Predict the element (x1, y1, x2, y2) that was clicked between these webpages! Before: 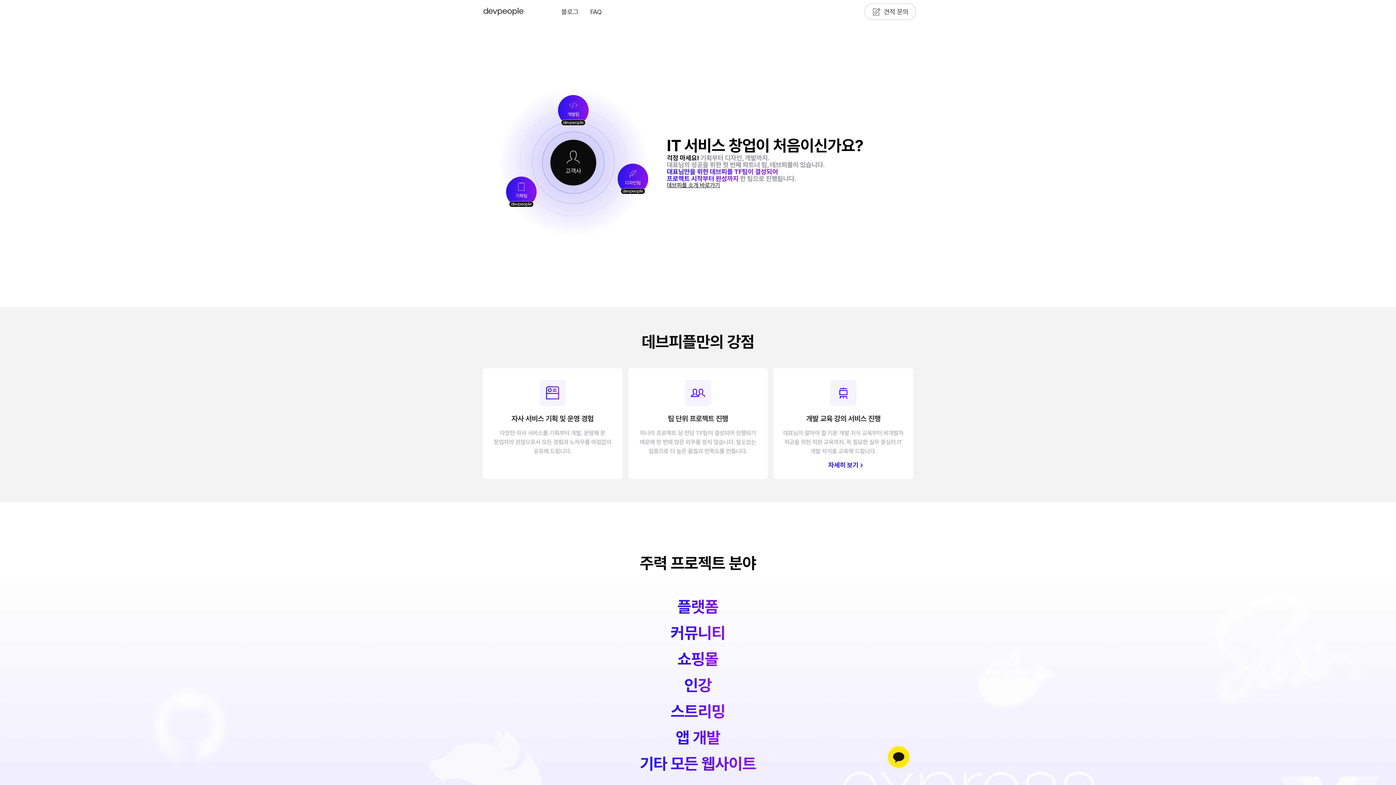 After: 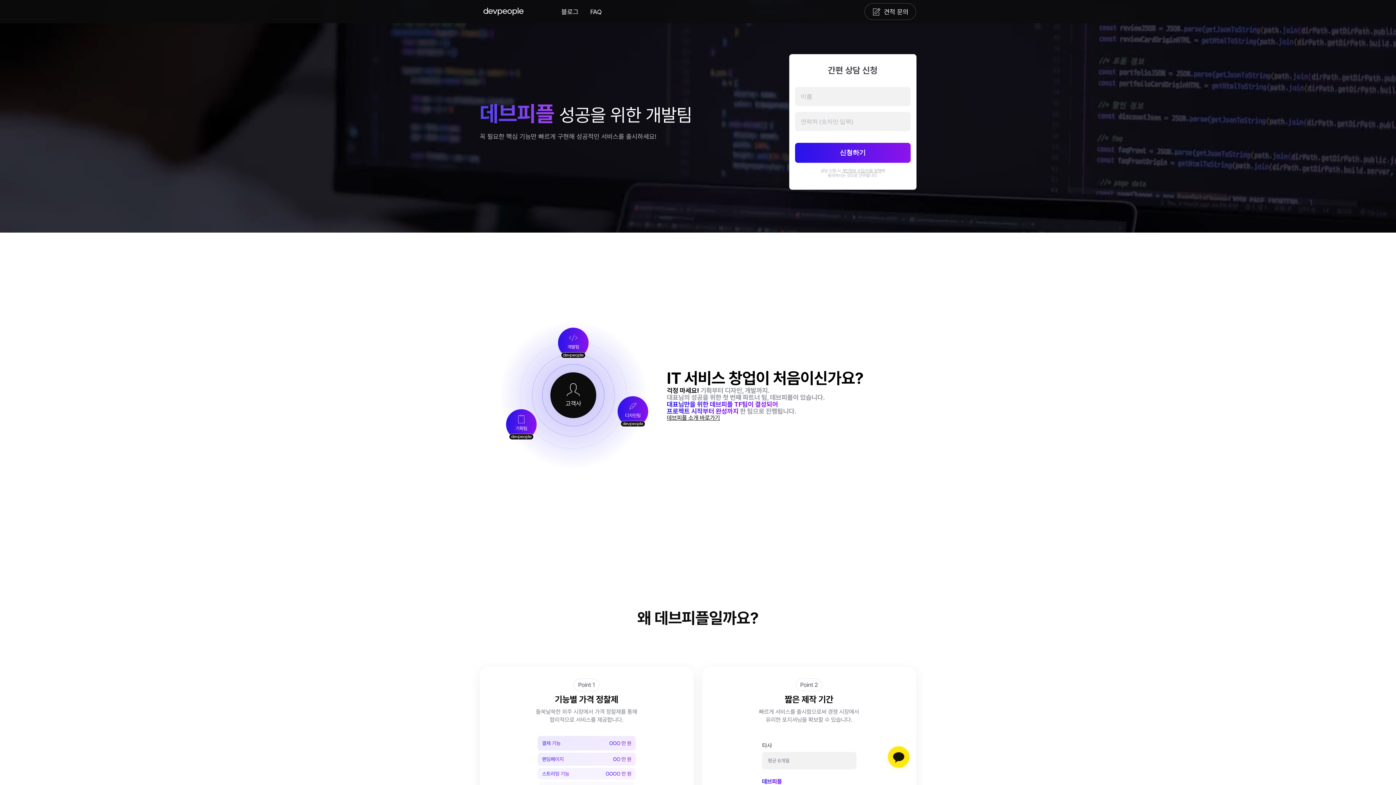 Action: bbox: (480, 3, 527, 19)